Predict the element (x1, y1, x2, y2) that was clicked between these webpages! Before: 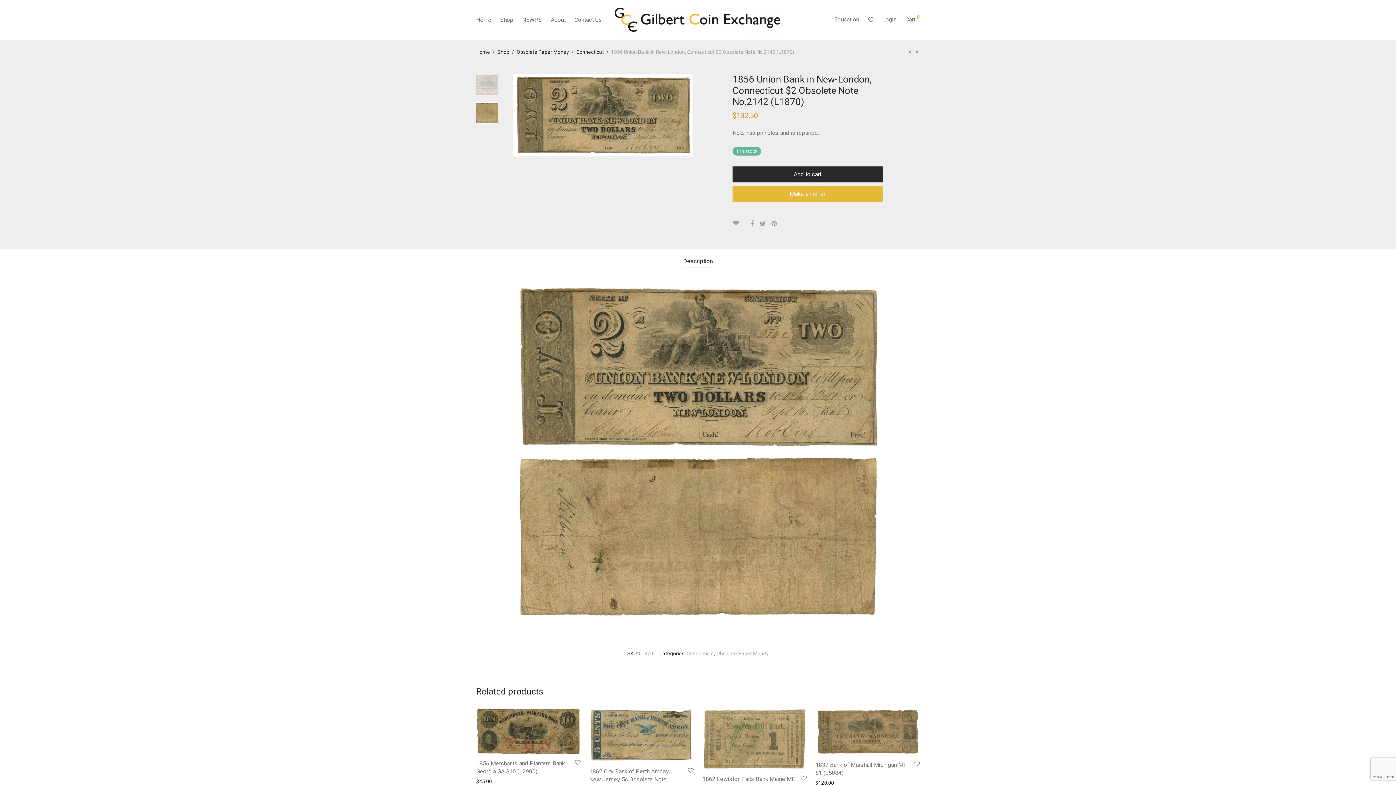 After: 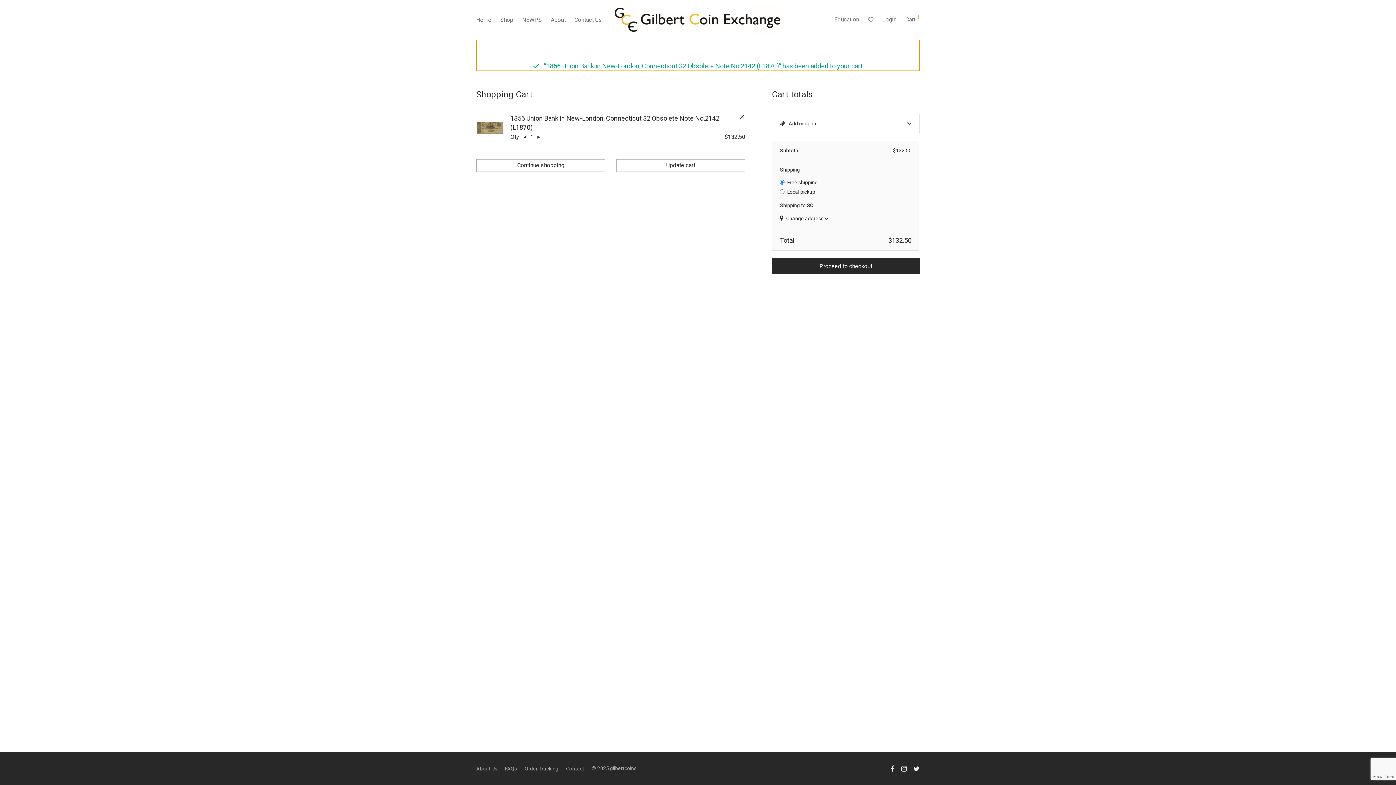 Action: label: Add to cart bbox: (732, 166, 882, 182)